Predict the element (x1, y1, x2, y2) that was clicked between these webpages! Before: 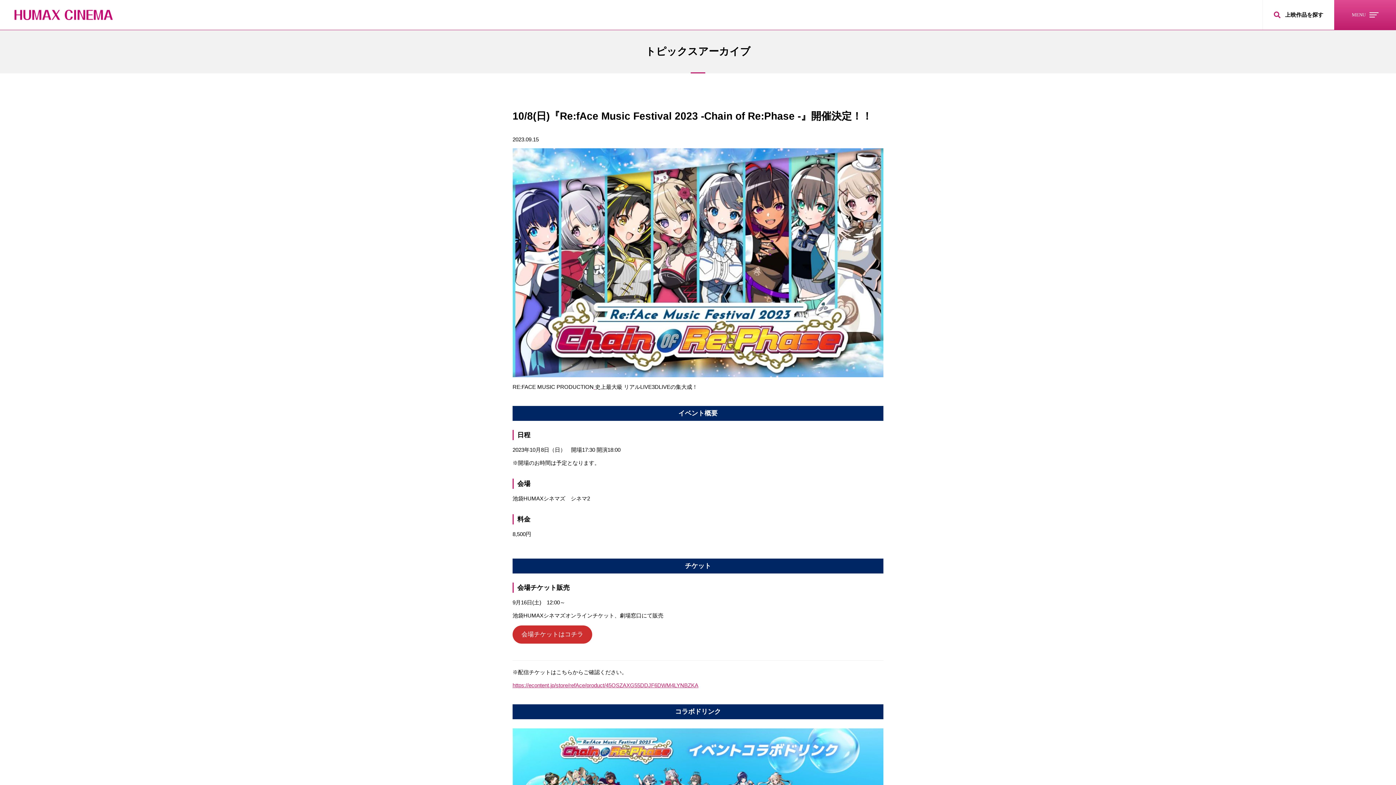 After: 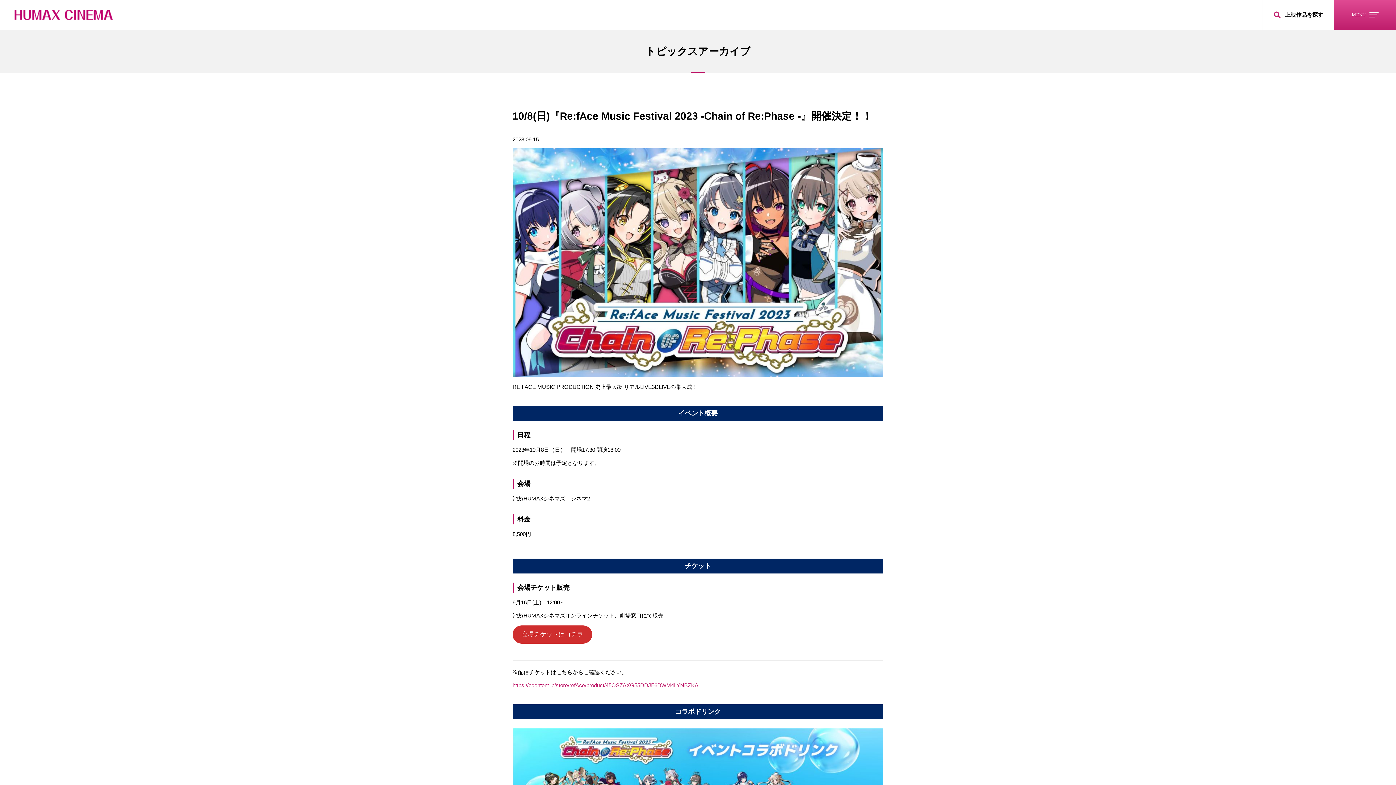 Action: label:   bbox: (593, 383, 595, 390)